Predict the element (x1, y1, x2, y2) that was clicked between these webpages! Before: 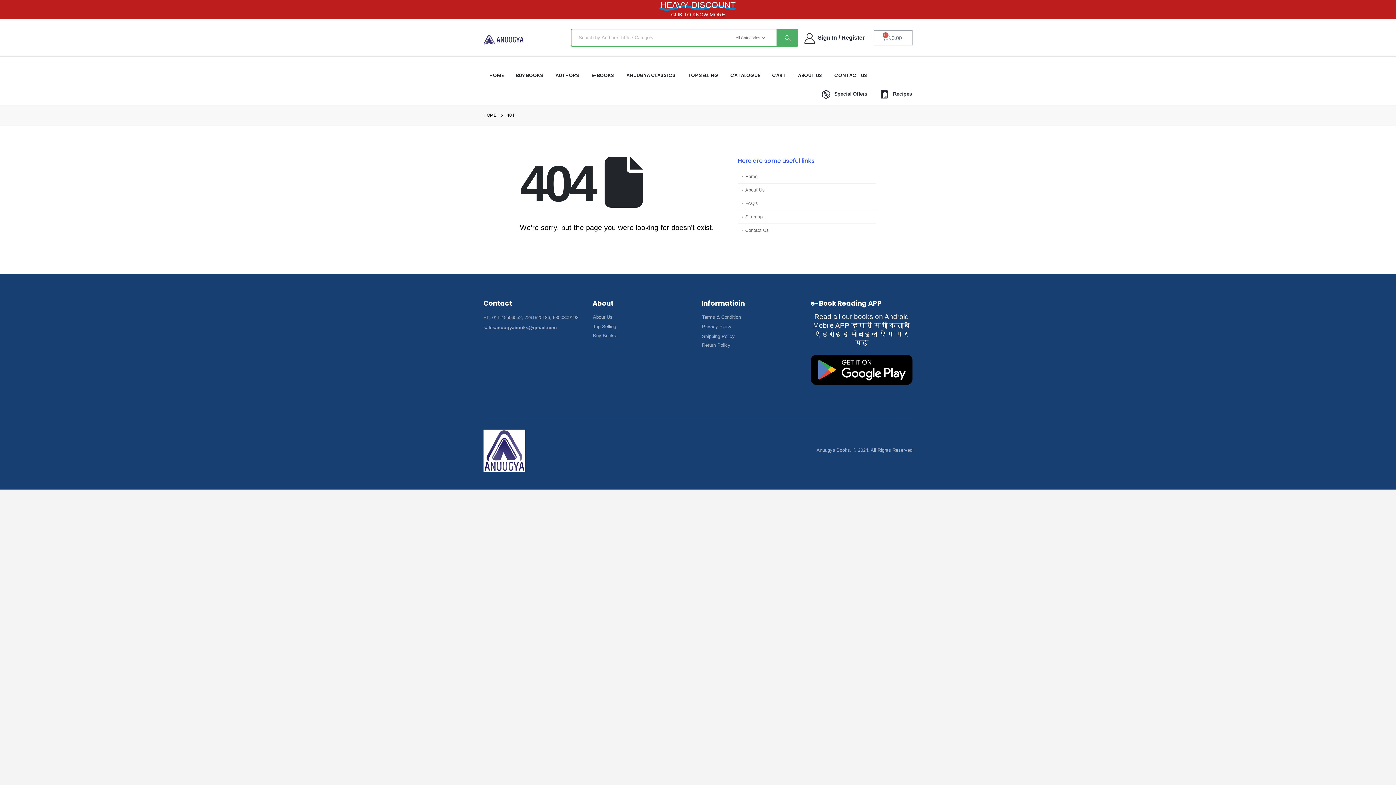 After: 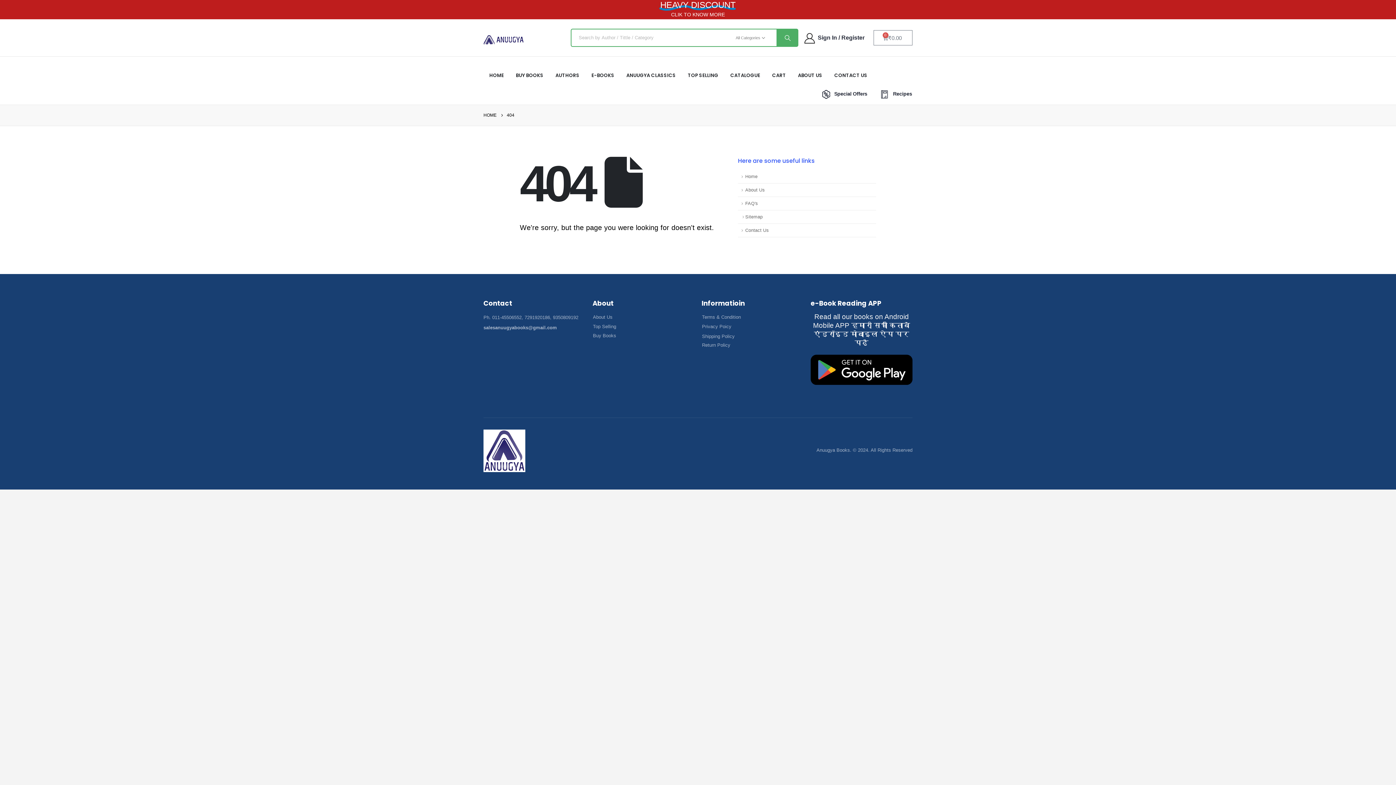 Action: bbox: (738, 210, 876, 224) label: Sitemap